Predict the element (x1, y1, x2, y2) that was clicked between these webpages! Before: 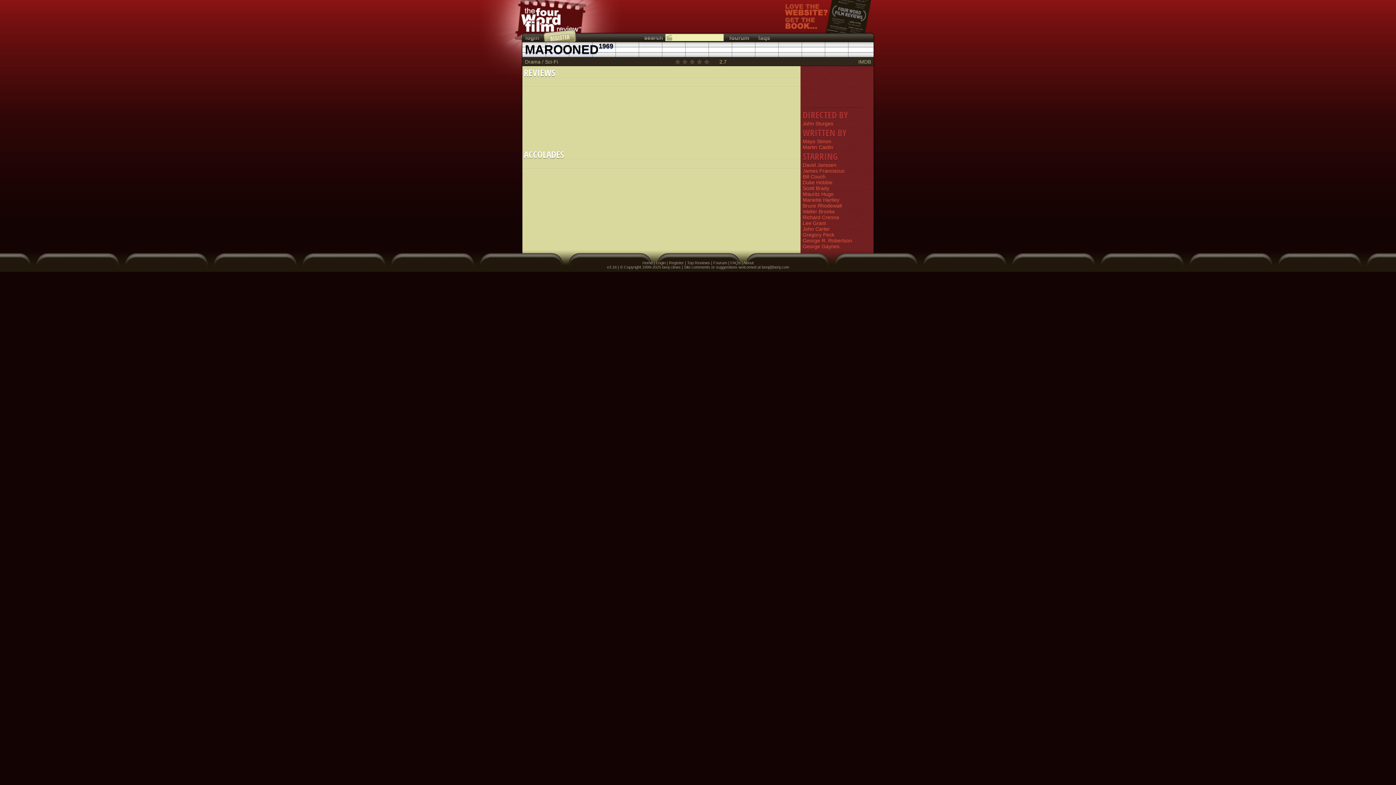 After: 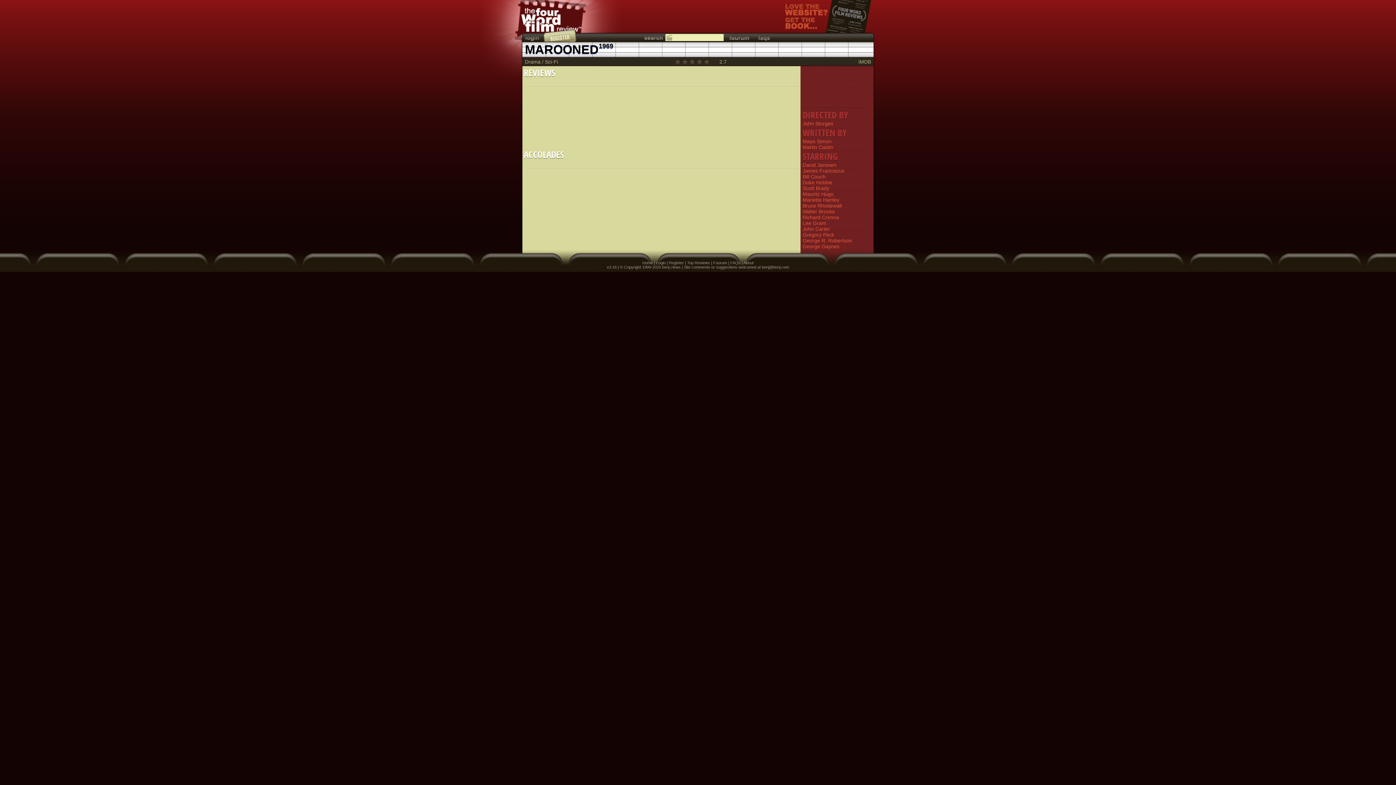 Action: bbox: (802, 87, 836, 95)